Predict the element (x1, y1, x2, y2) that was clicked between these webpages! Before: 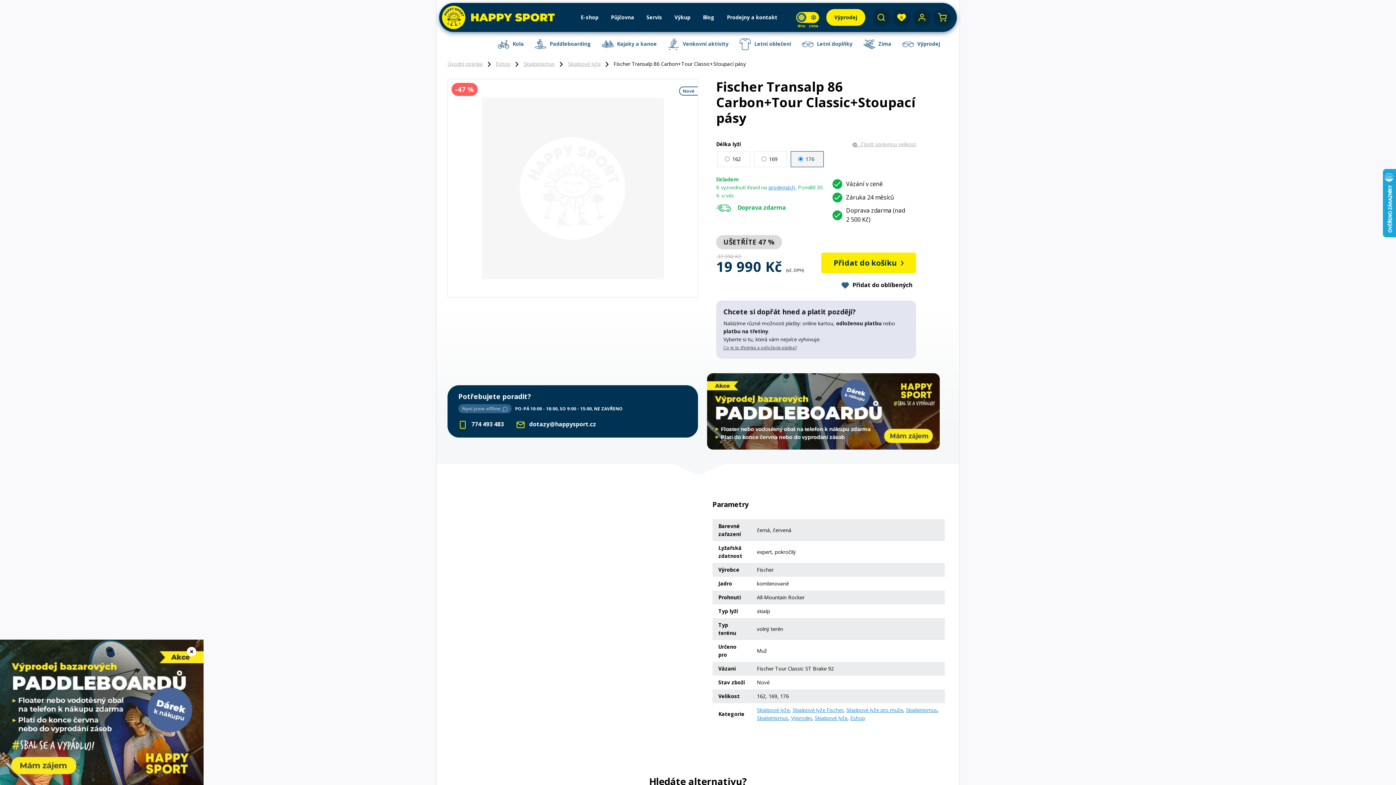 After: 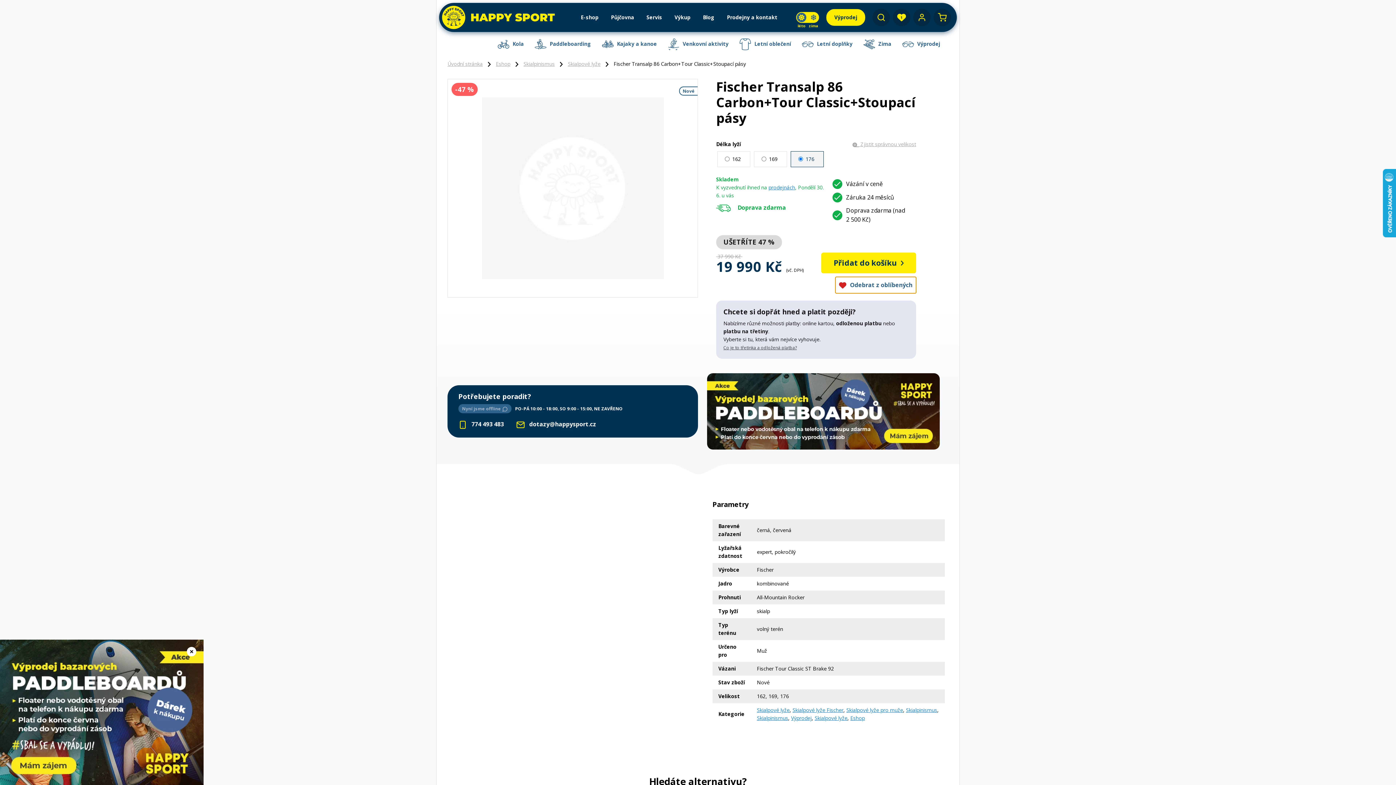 Action: bbox: (838, 277, 916, 293) label: Přidat do oblíbených